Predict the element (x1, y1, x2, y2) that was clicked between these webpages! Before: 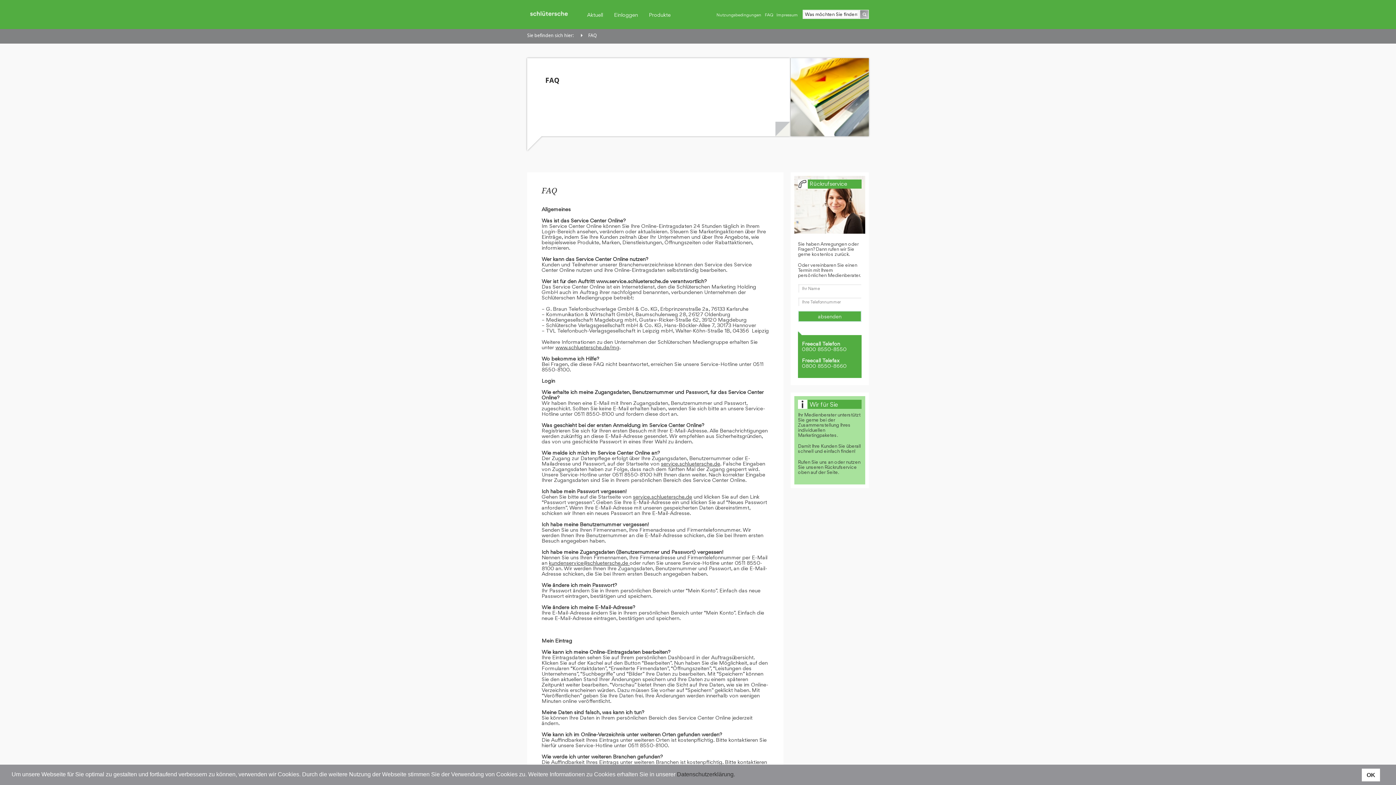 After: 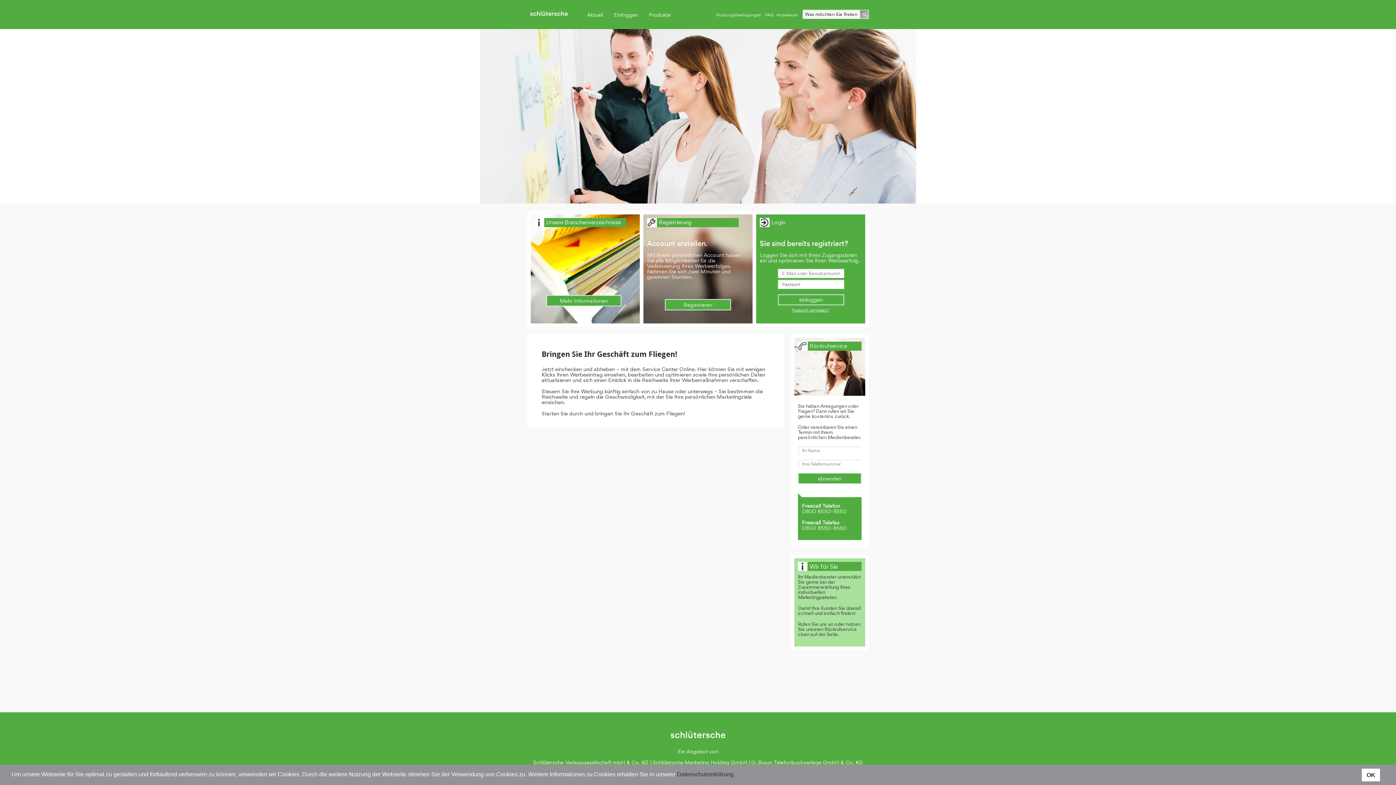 Action: bbox: (527, 17, 570, 24)